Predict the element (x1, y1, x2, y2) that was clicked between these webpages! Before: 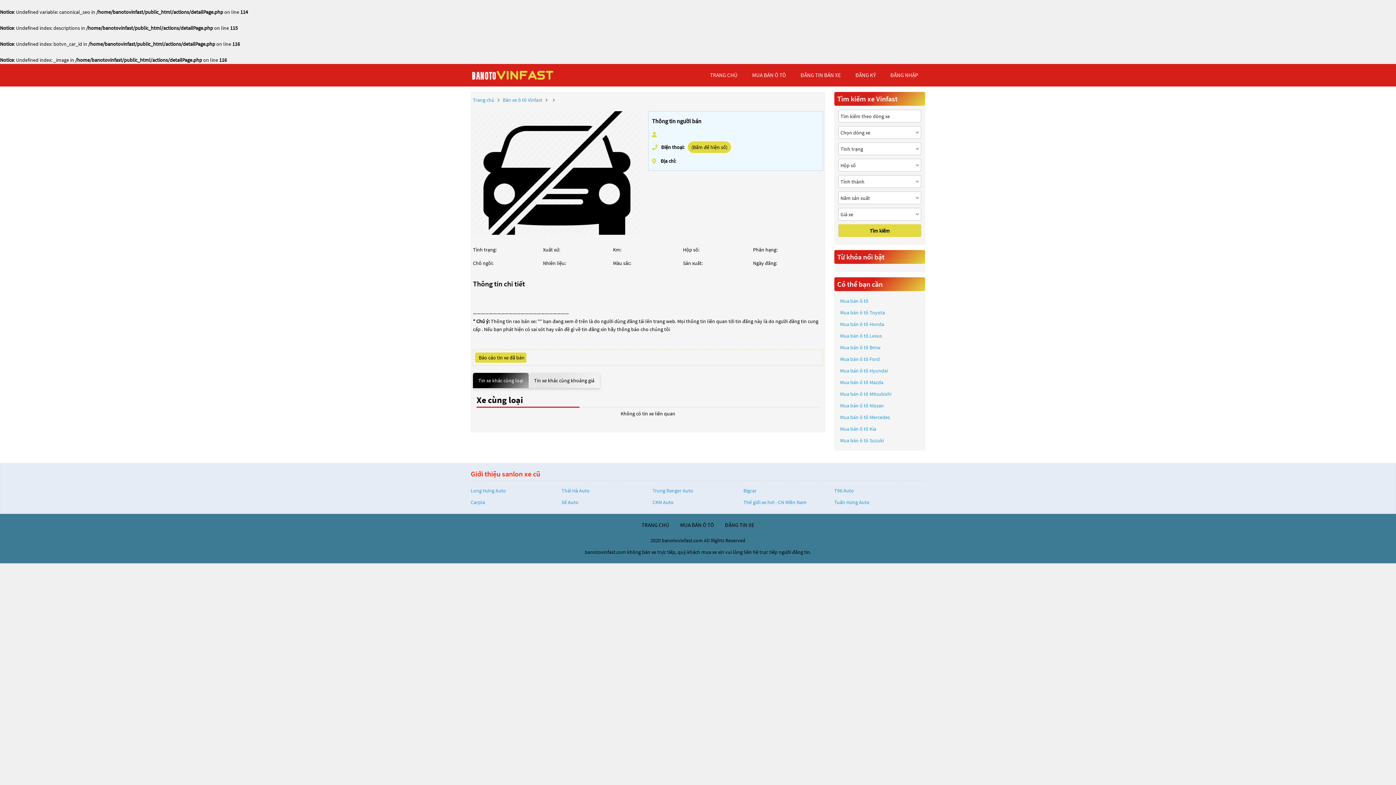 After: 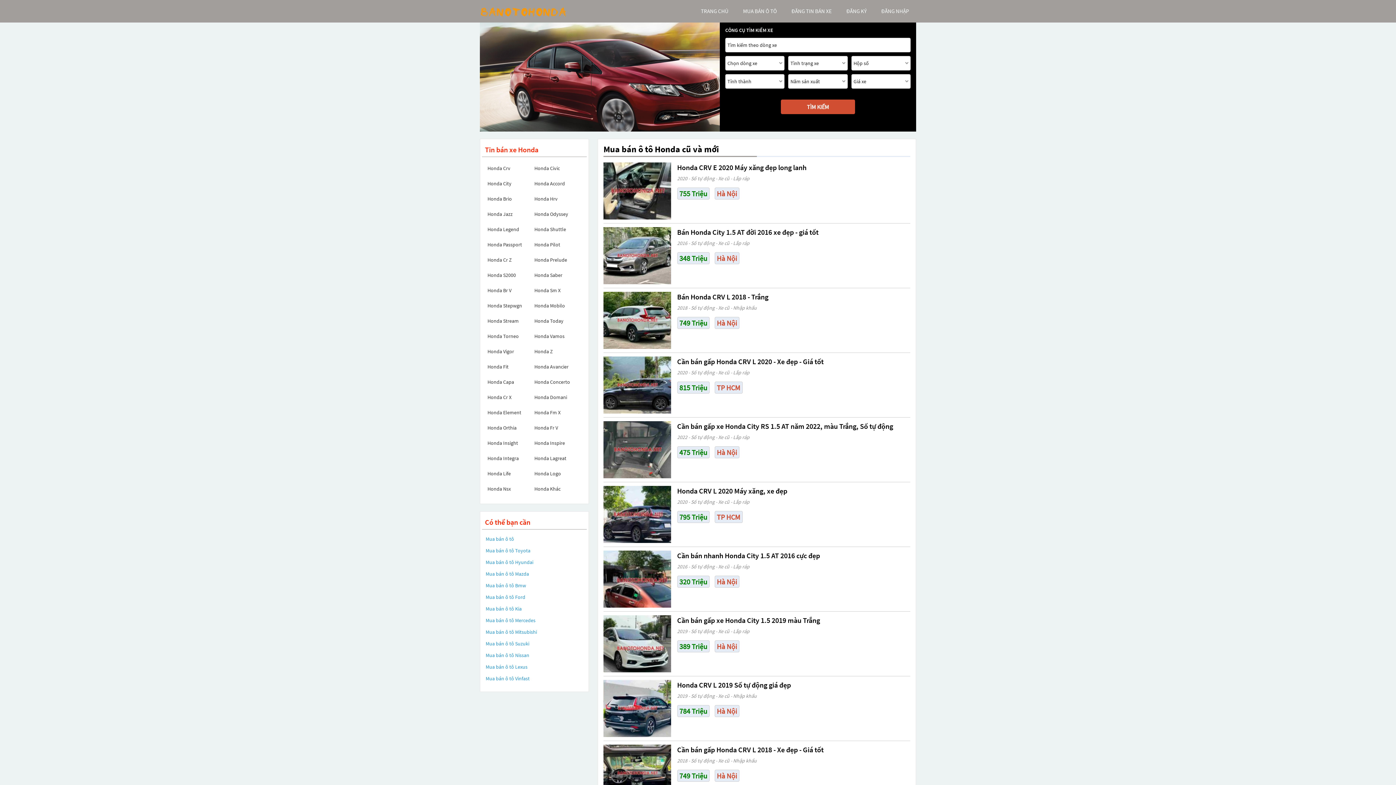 Action: label: Mua bán ô tô Honda bbox: (840, 320, 884, 328)